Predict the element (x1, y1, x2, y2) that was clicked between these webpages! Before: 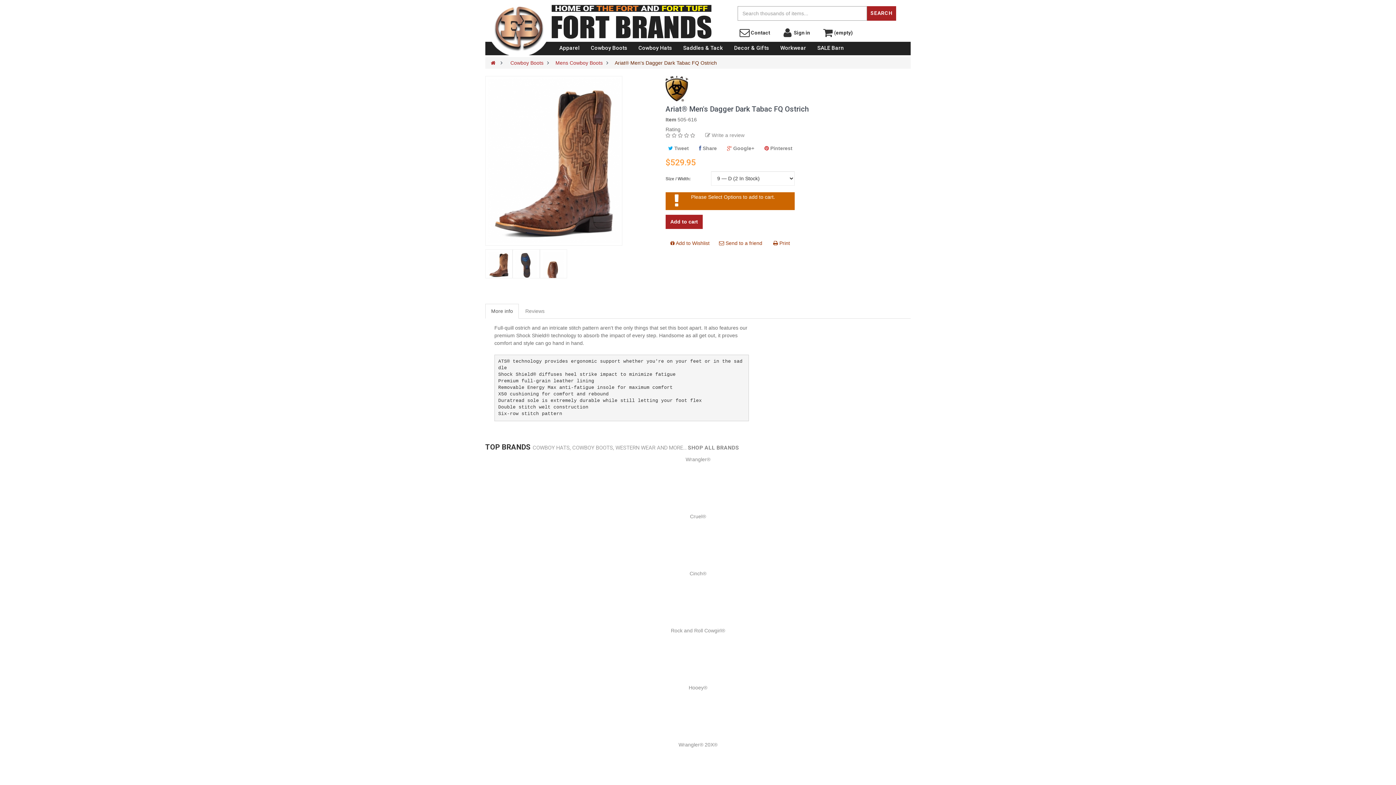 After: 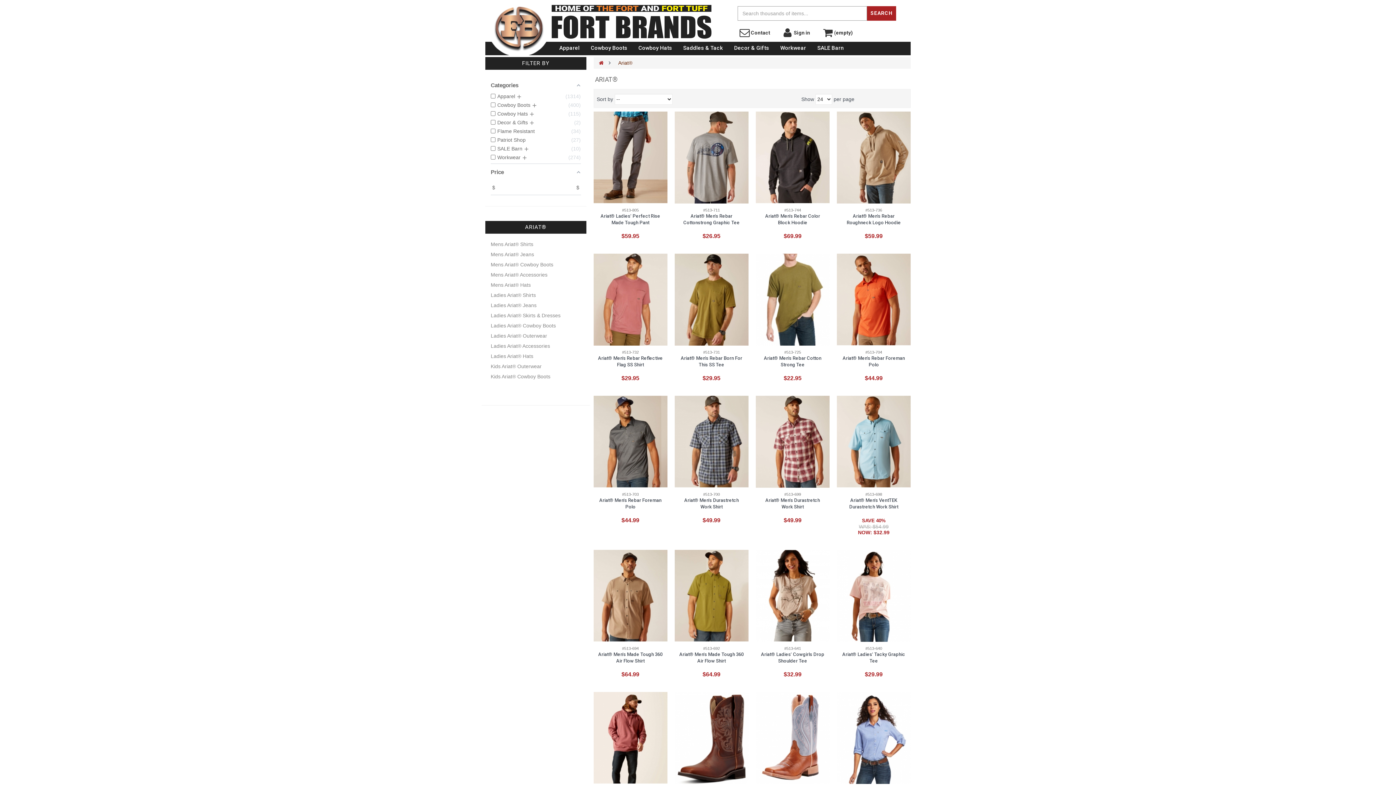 Action: bbox: (665, 85, 688, 91)